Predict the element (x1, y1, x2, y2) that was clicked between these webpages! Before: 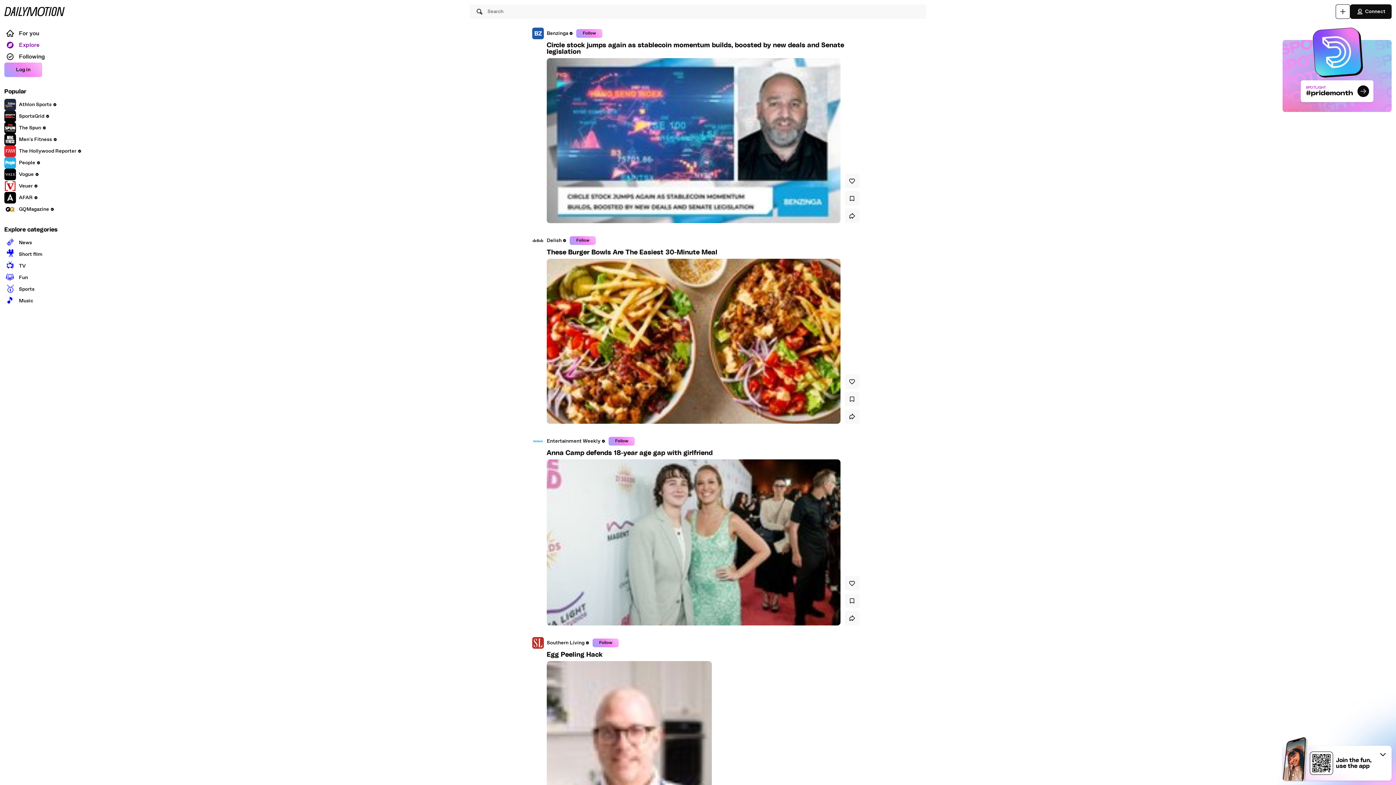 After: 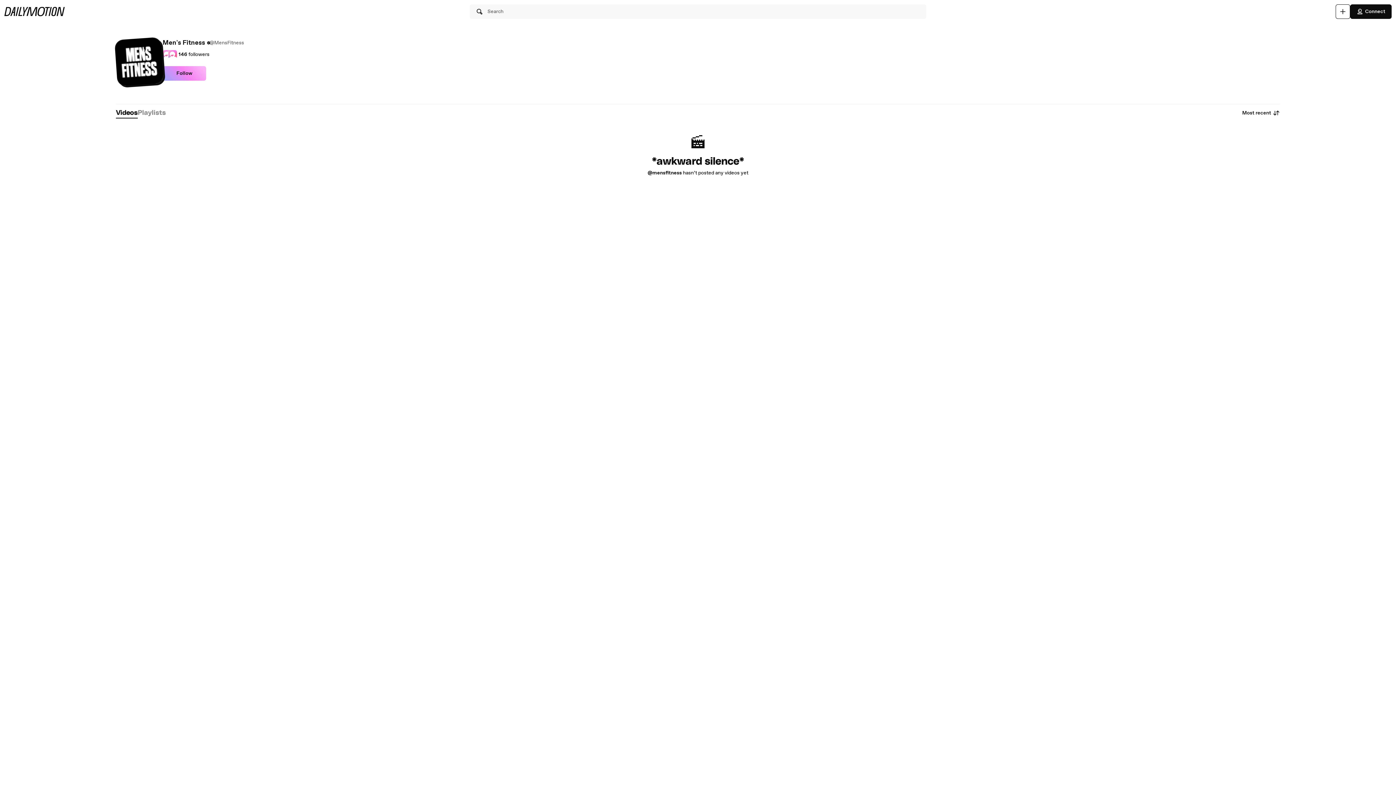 Action: bbox: (4, 134, 56, 146) label: Men's Fitness